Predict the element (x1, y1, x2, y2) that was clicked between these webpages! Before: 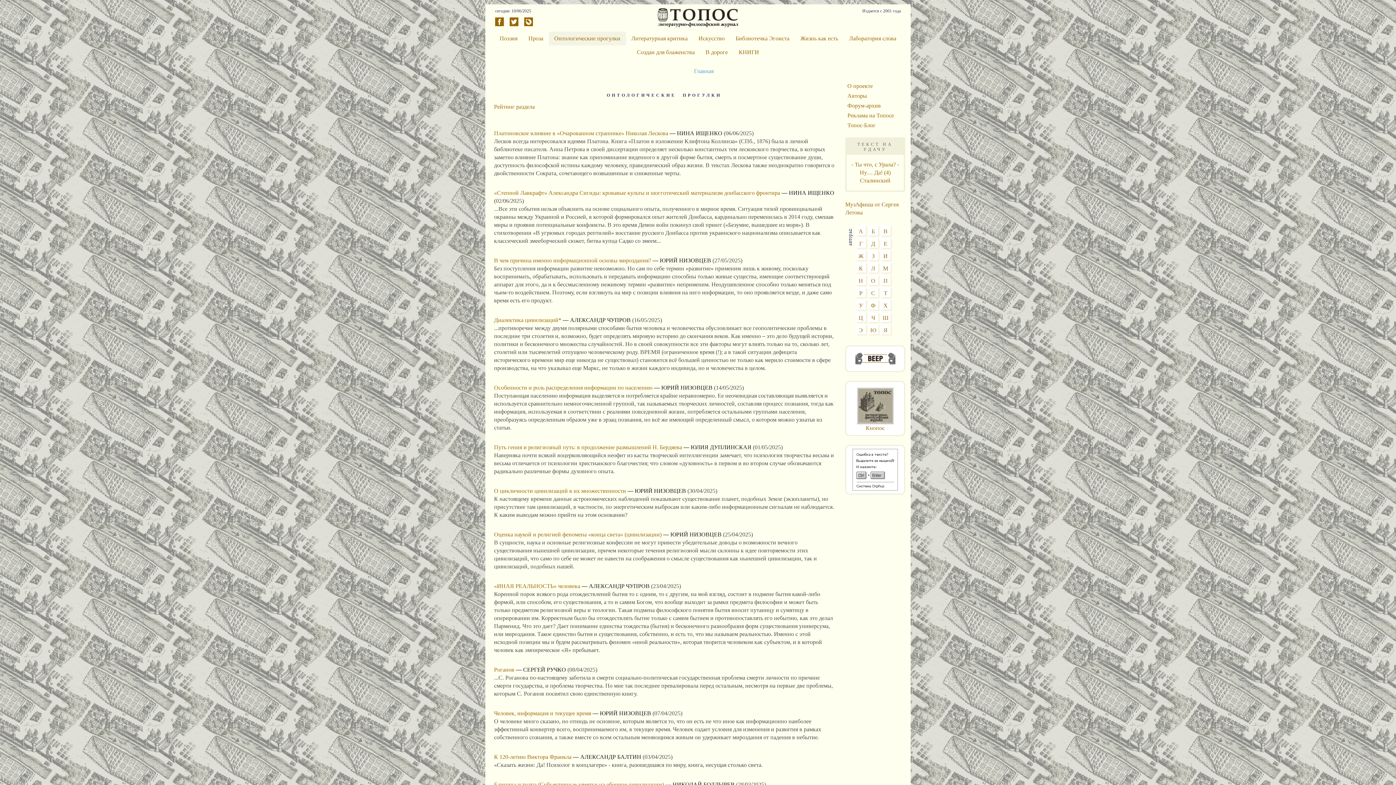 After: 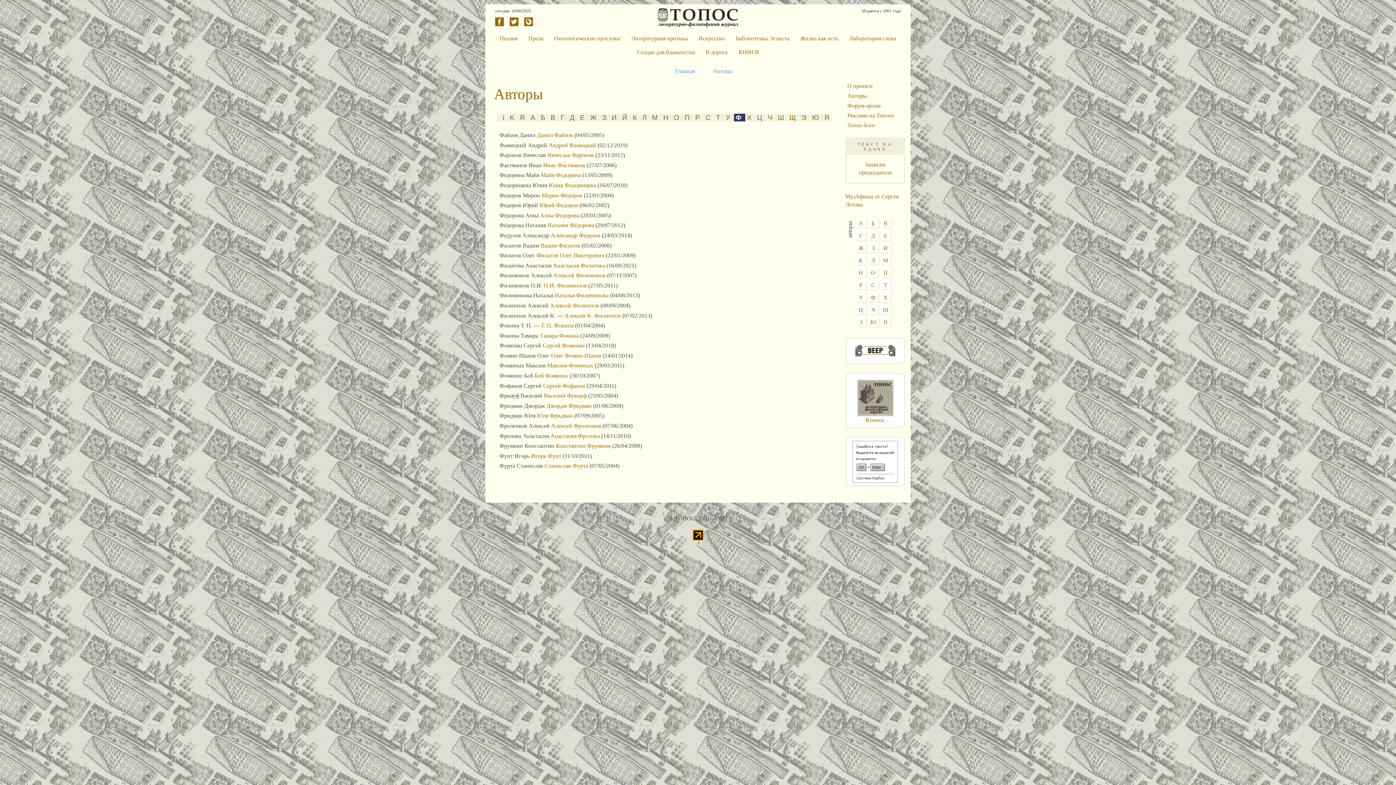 Action: label: Ф bbox: (871, 302, 875, 308)